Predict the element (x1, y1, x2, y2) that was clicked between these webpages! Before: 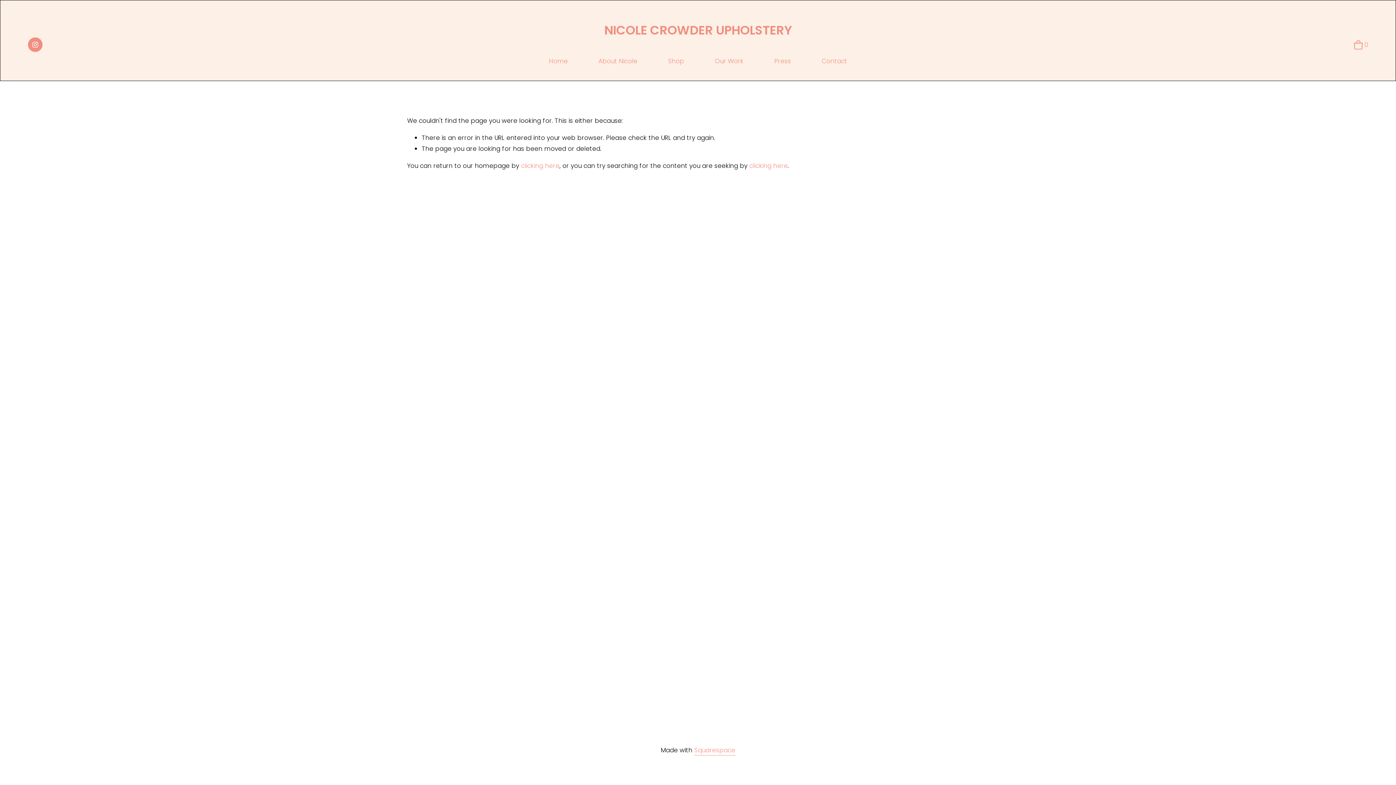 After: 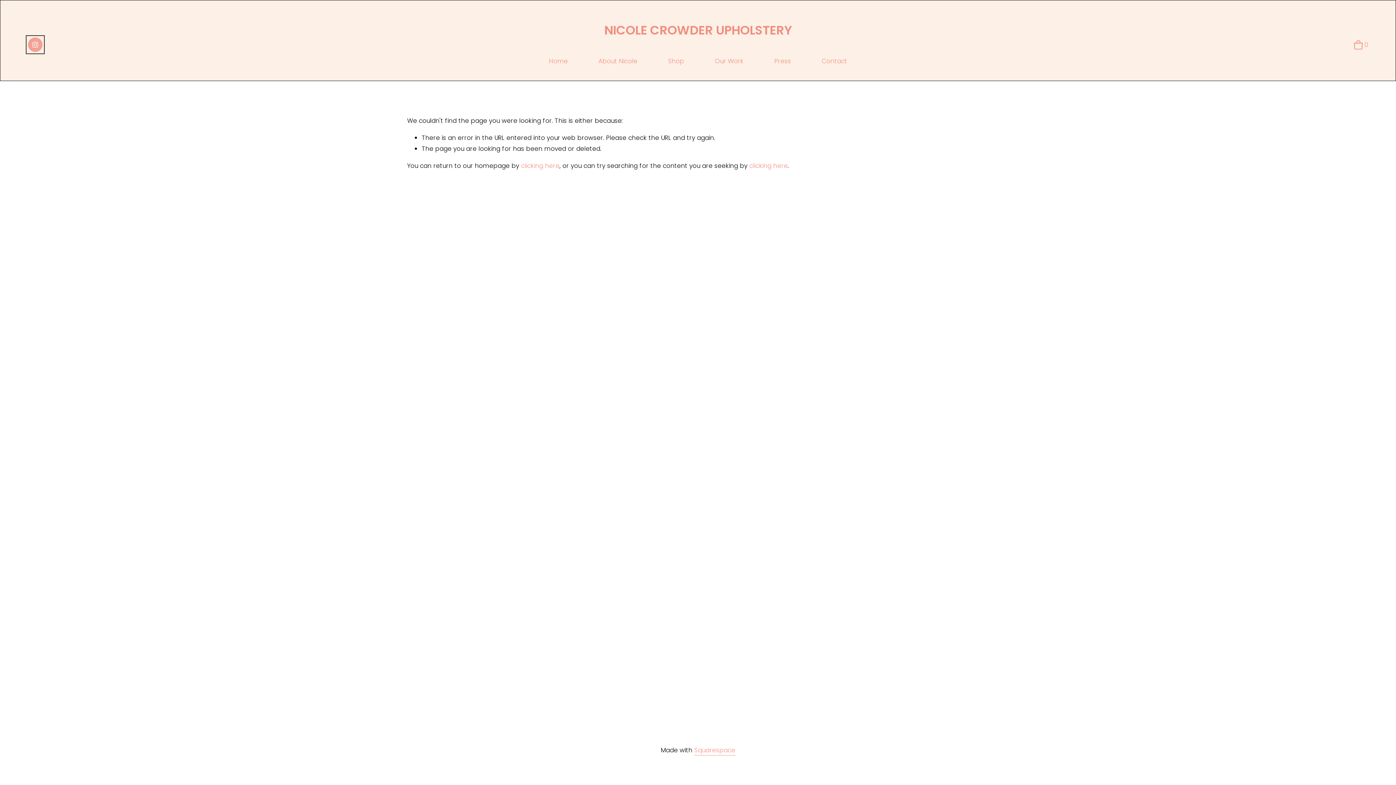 Action: label: Instagram bbox: (27, 37, 42, 52)